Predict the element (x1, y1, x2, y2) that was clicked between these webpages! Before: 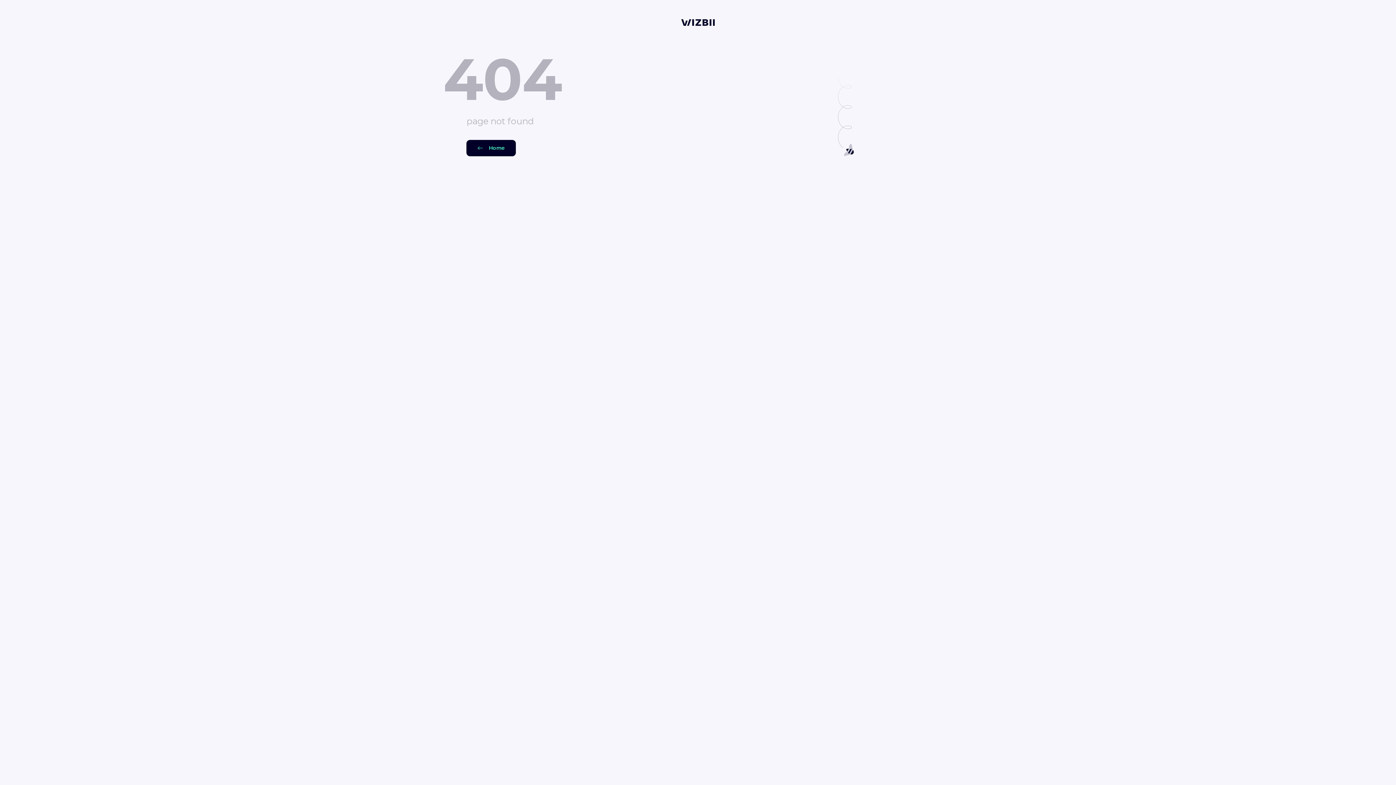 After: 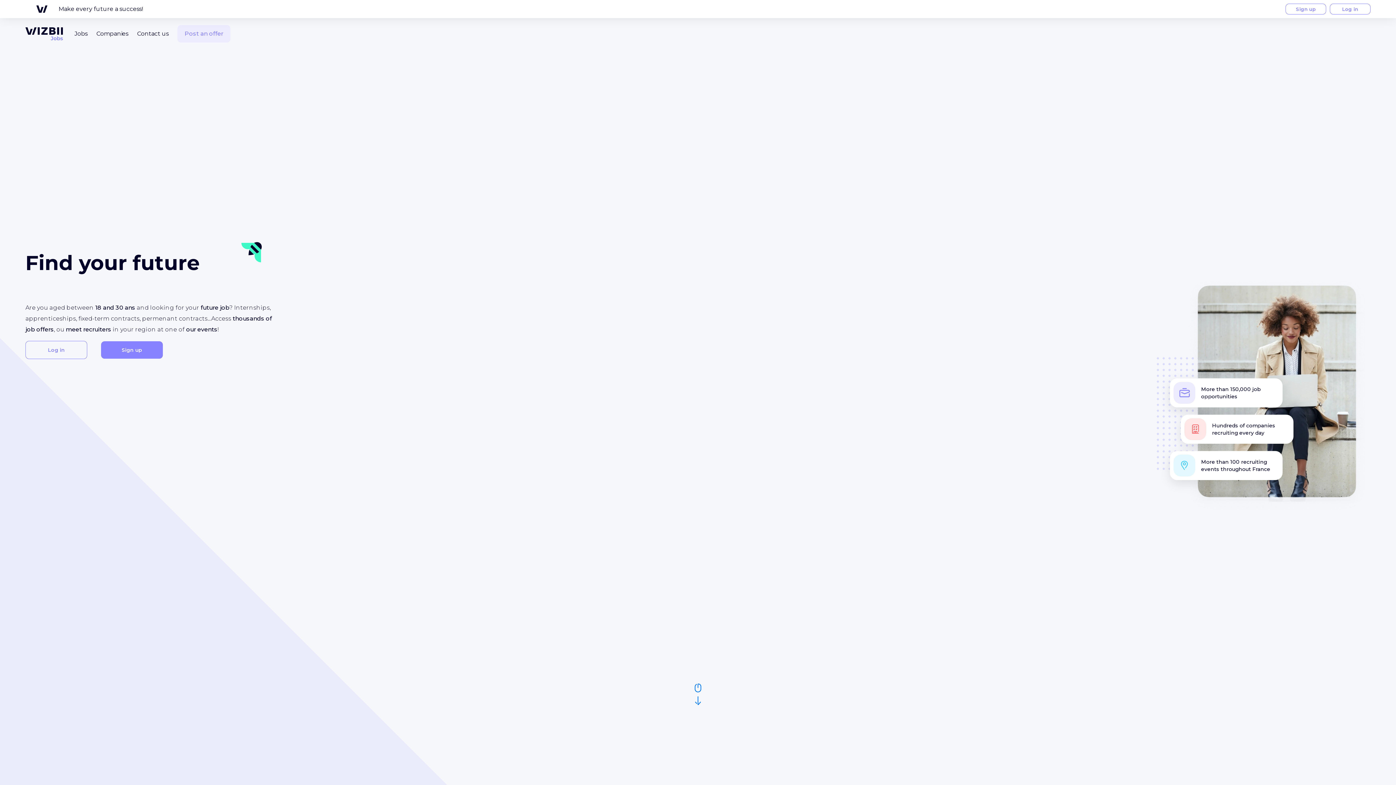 Action: bbox: (681, 17, 714, 26)